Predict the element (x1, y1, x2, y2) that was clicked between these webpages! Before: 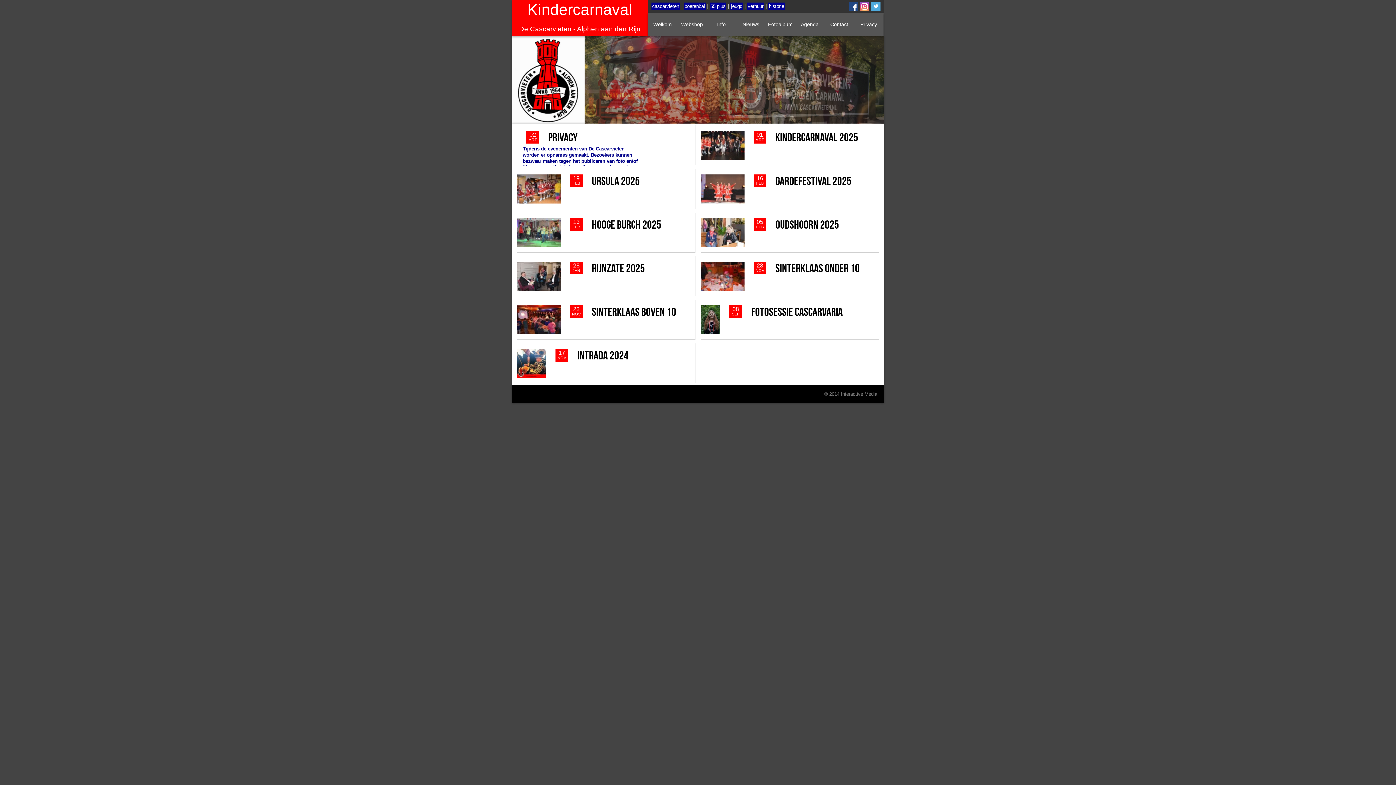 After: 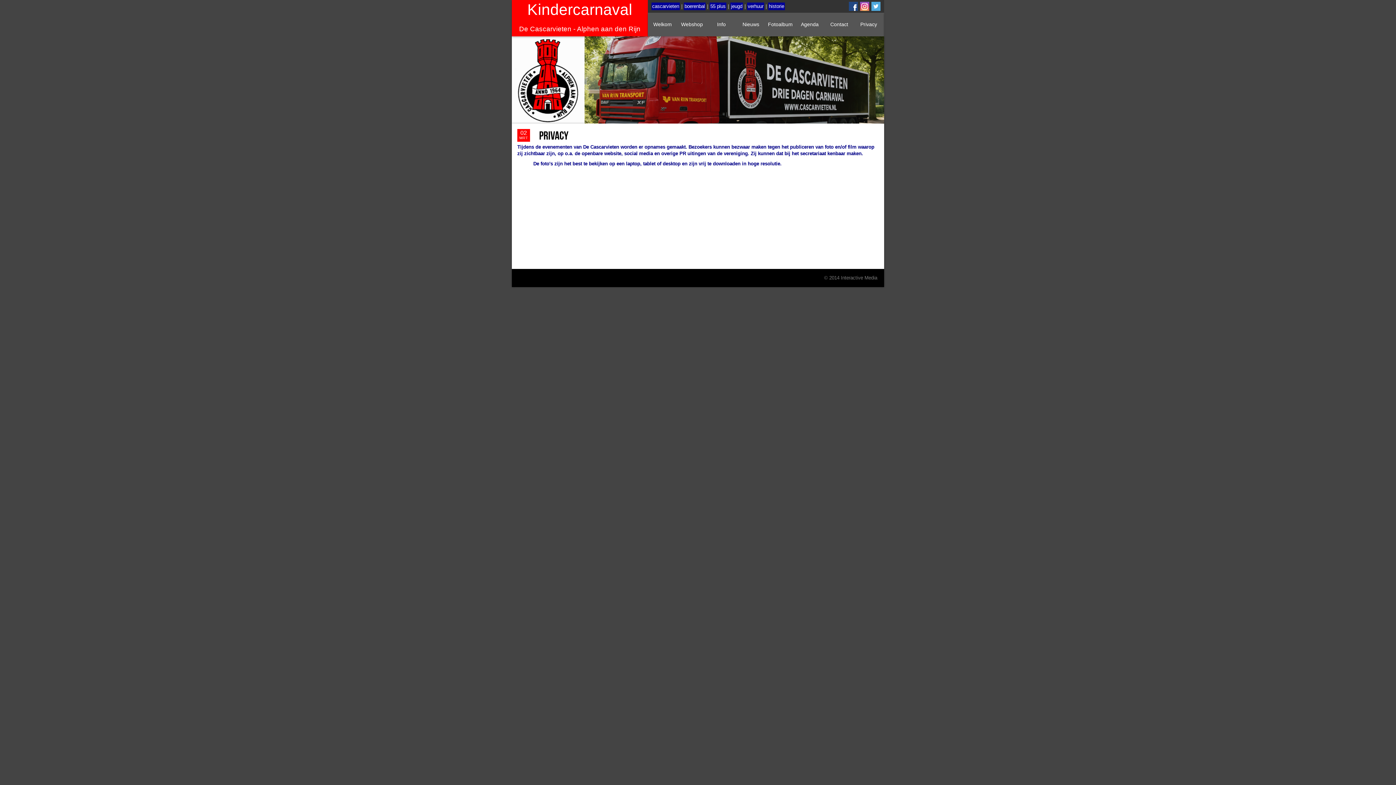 Action: bbox: (548, 130, 577, 144) label: Privacy